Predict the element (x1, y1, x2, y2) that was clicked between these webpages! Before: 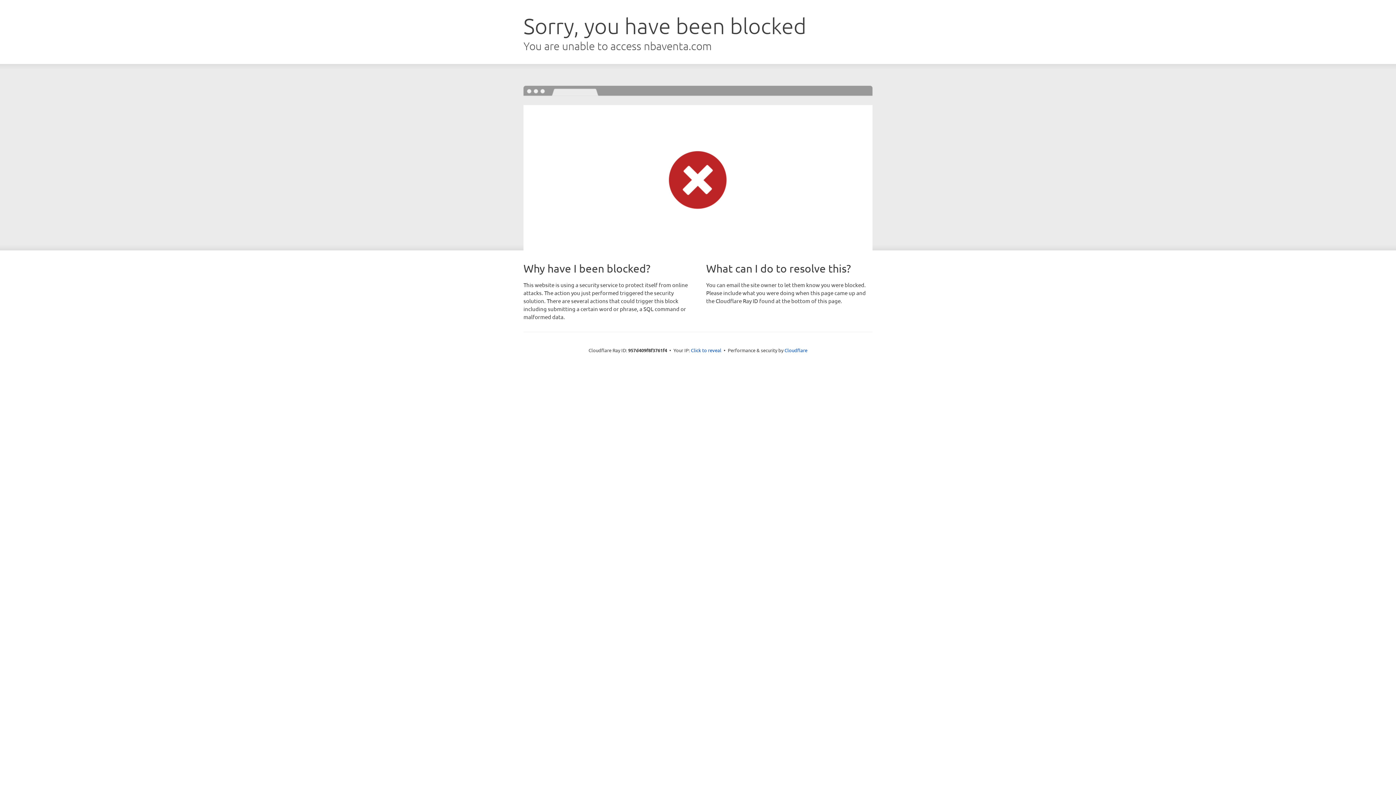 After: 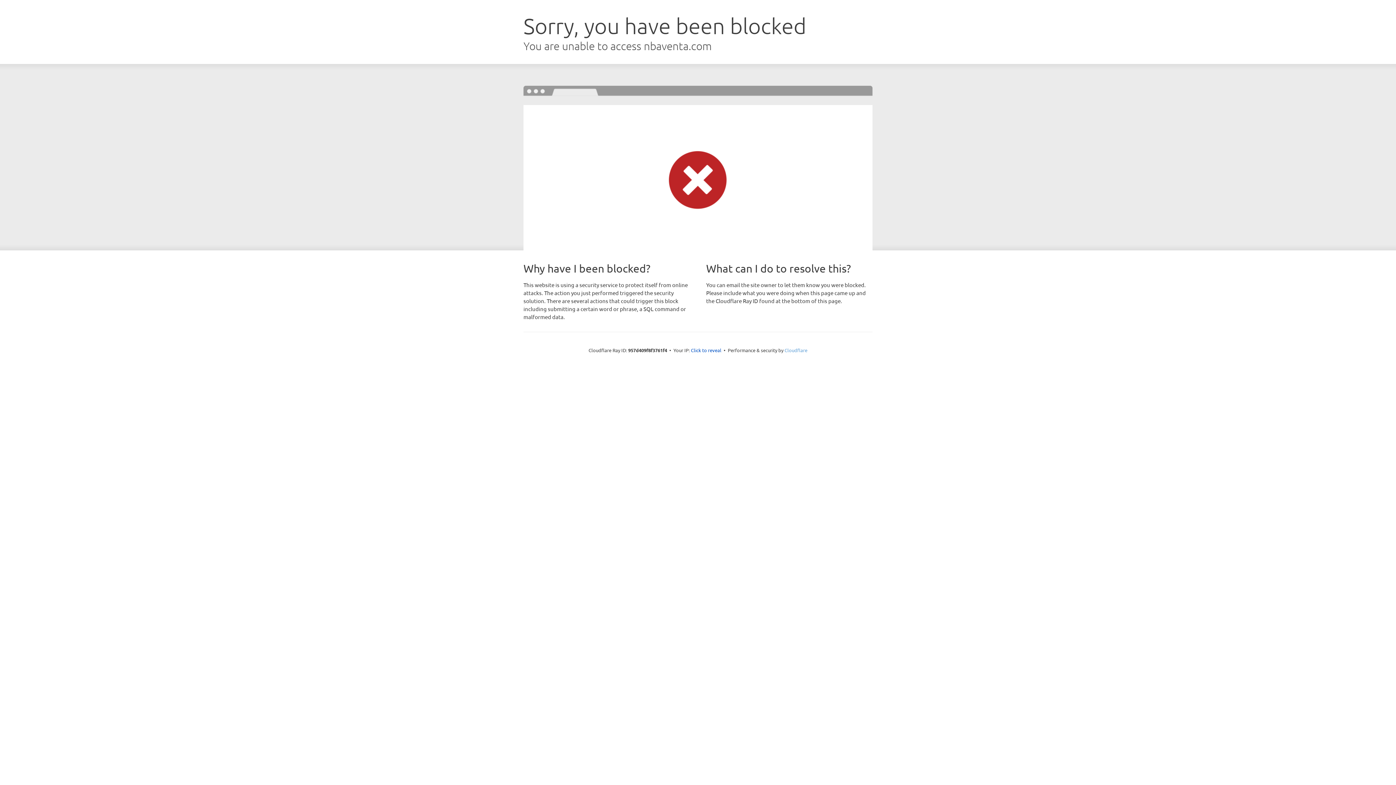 Action: label: Cloudflare bbox: (784, 347, 807, 353)